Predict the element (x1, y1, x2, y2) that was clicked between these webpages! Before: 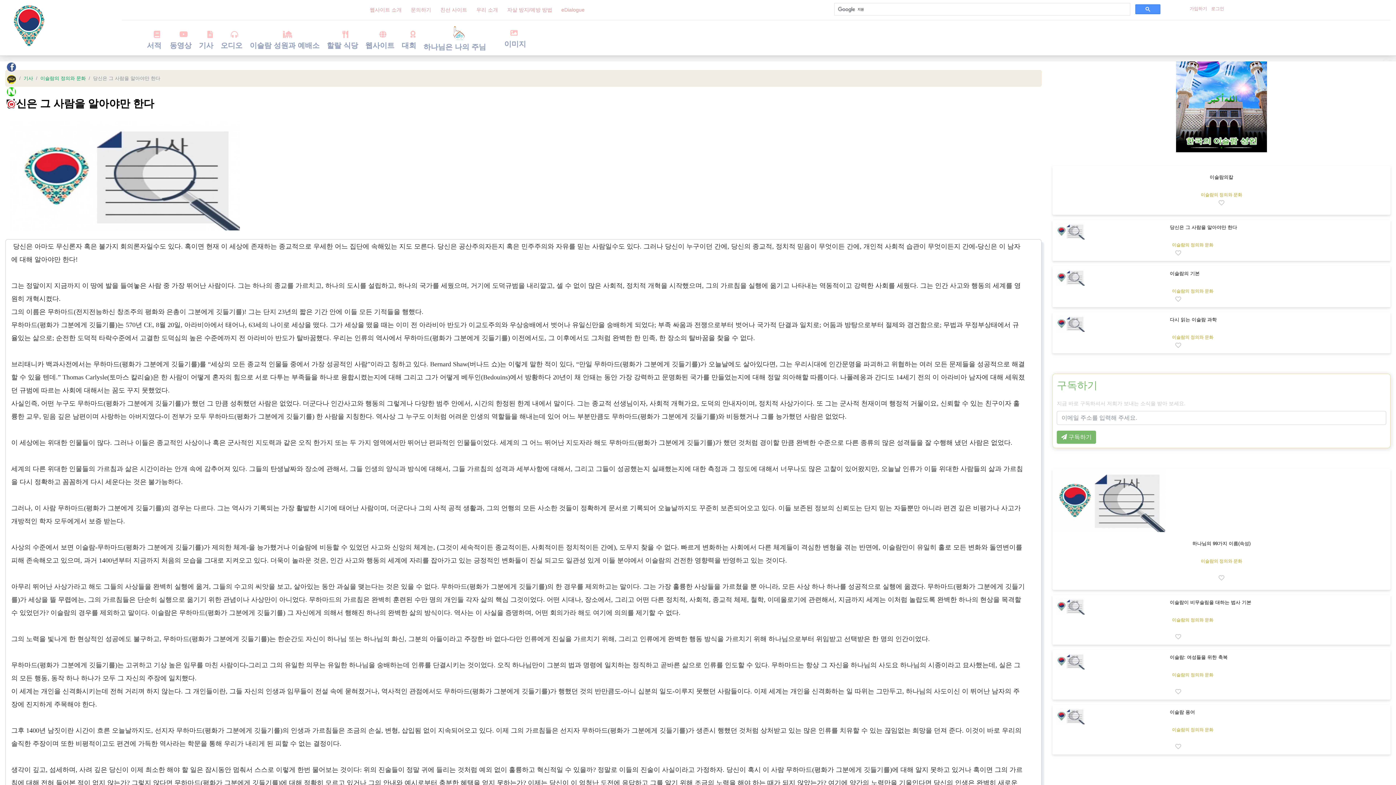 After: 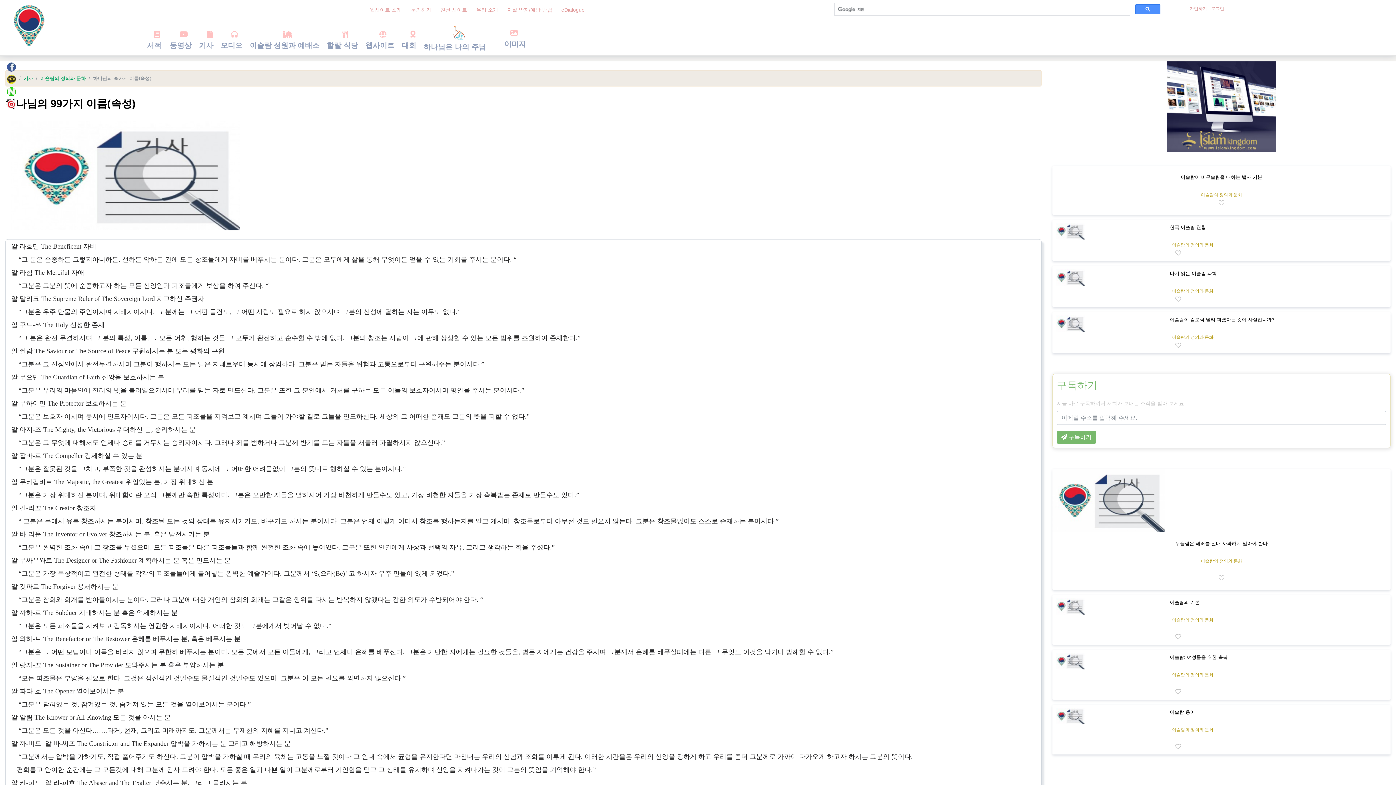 Action: label: 하나님의 99가지 이름(속성) bbox: (1192, 541, 1250, 546)